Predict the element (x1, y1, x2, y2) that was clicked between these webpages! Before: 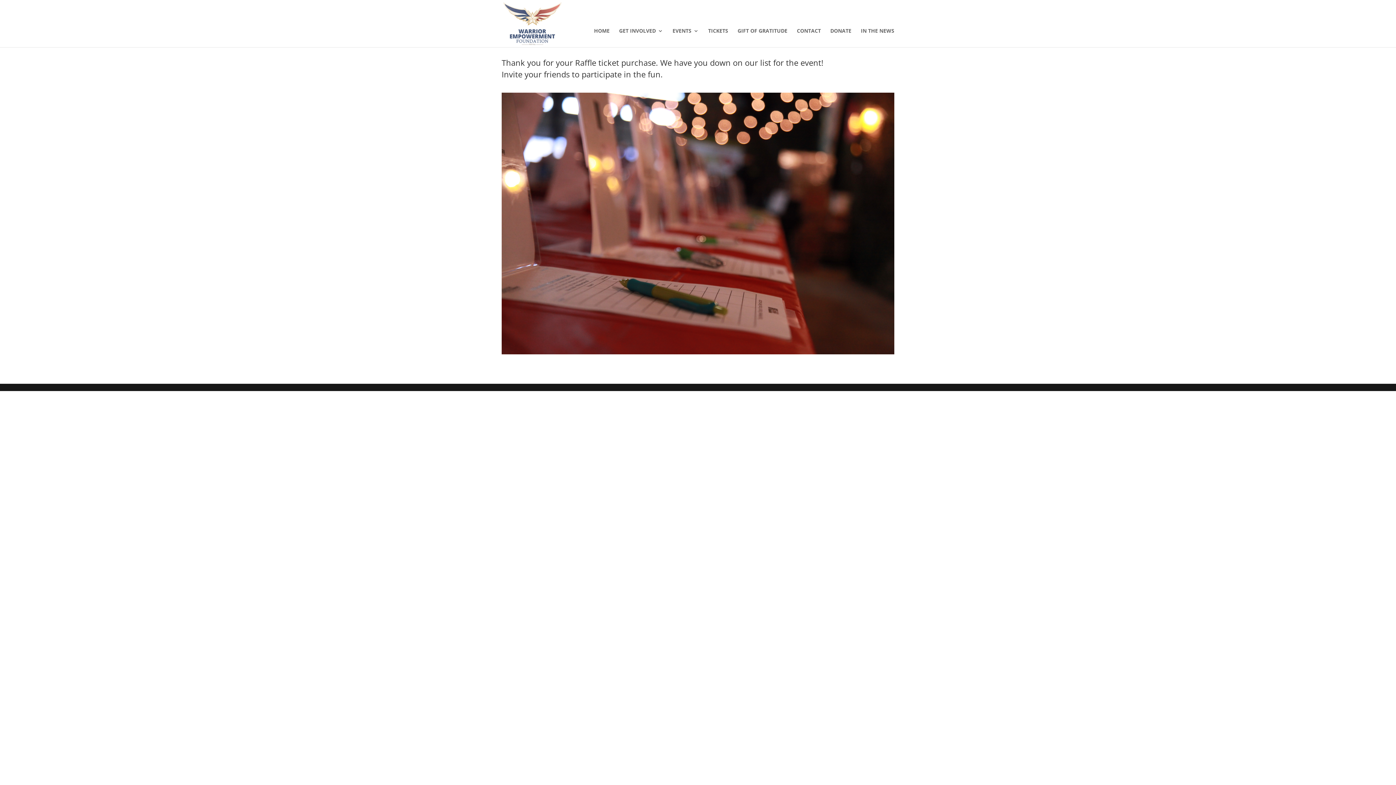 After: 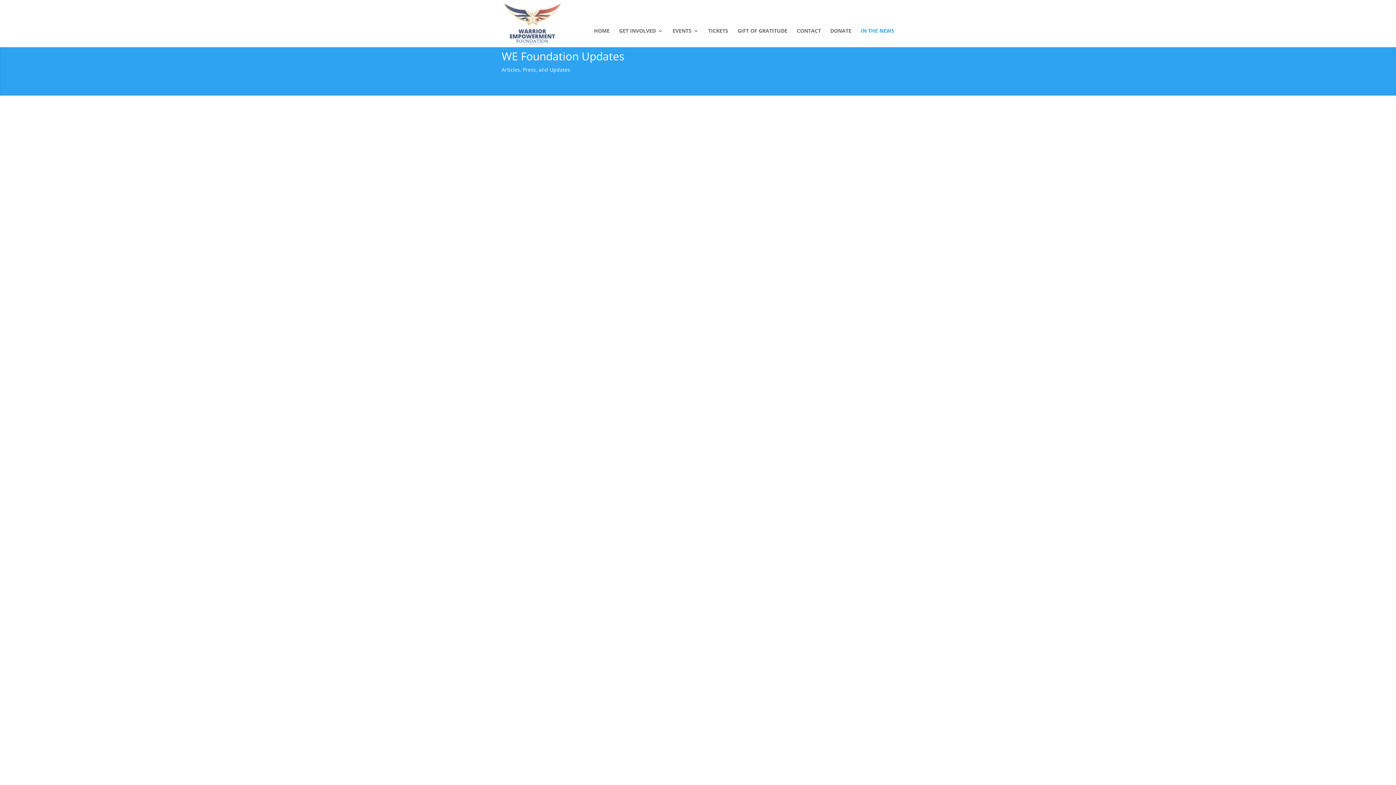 Action: bbox: (861, 28, 894, 45) label: IN THE NEWS